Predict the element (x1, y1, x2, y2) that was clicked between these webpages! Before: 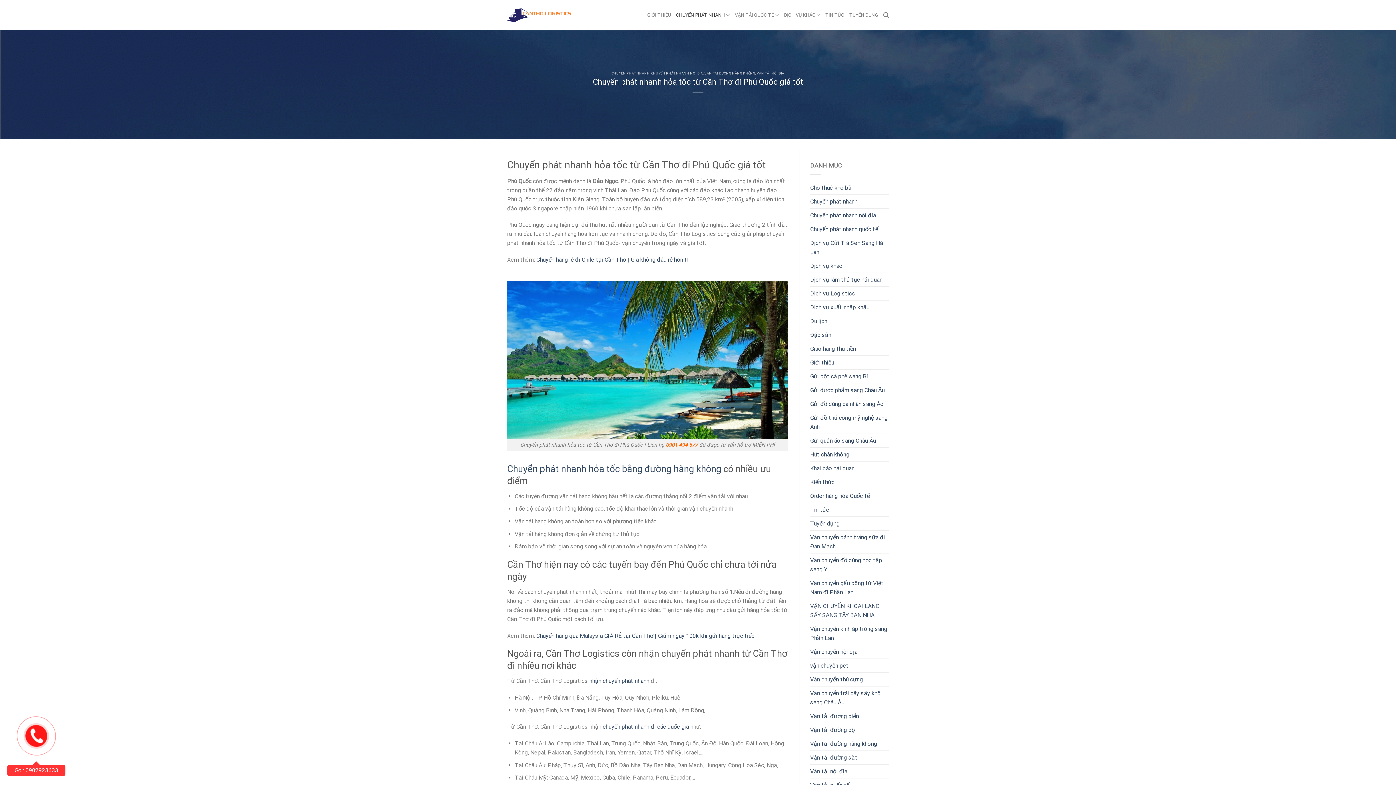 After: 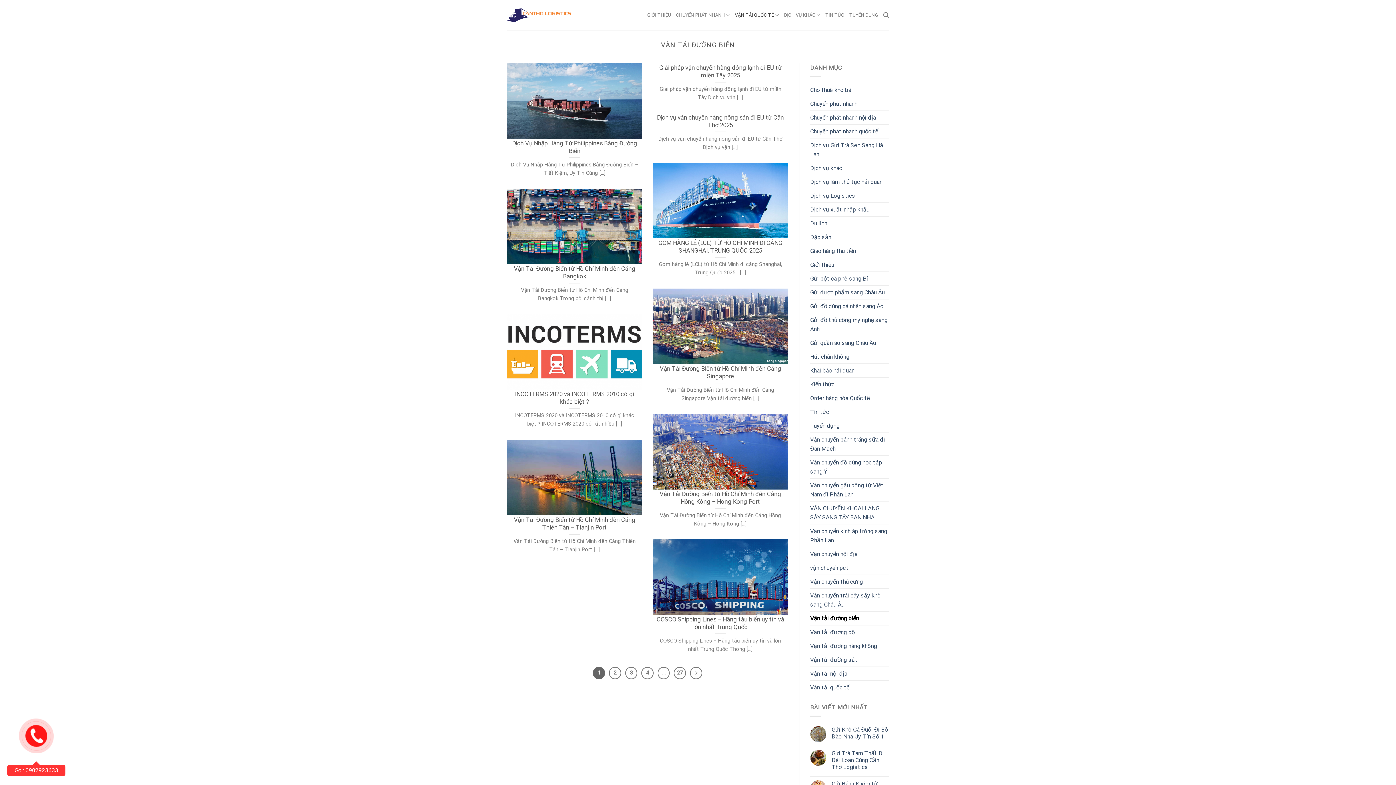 Action: label: Vận tải đường biển bbox: (810, 709, 859, 723)